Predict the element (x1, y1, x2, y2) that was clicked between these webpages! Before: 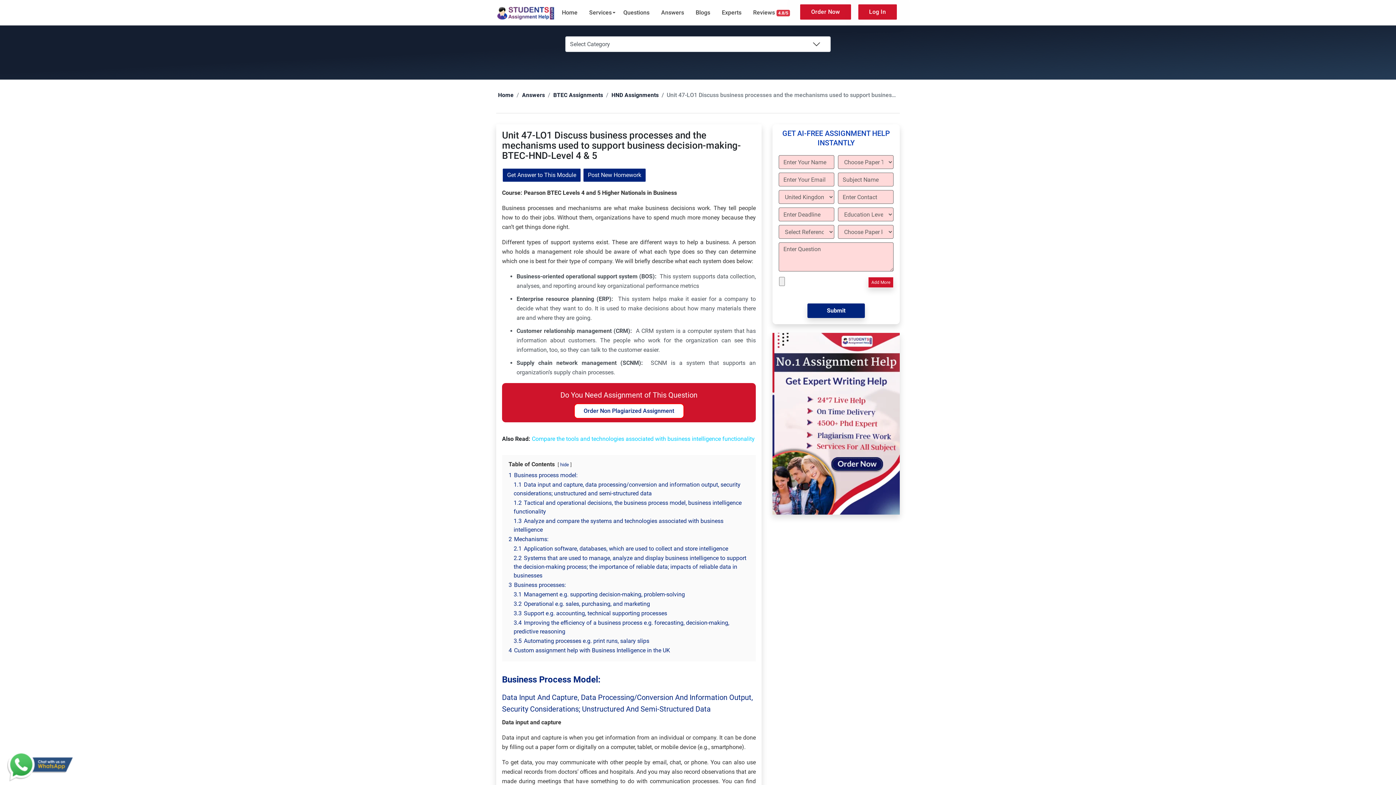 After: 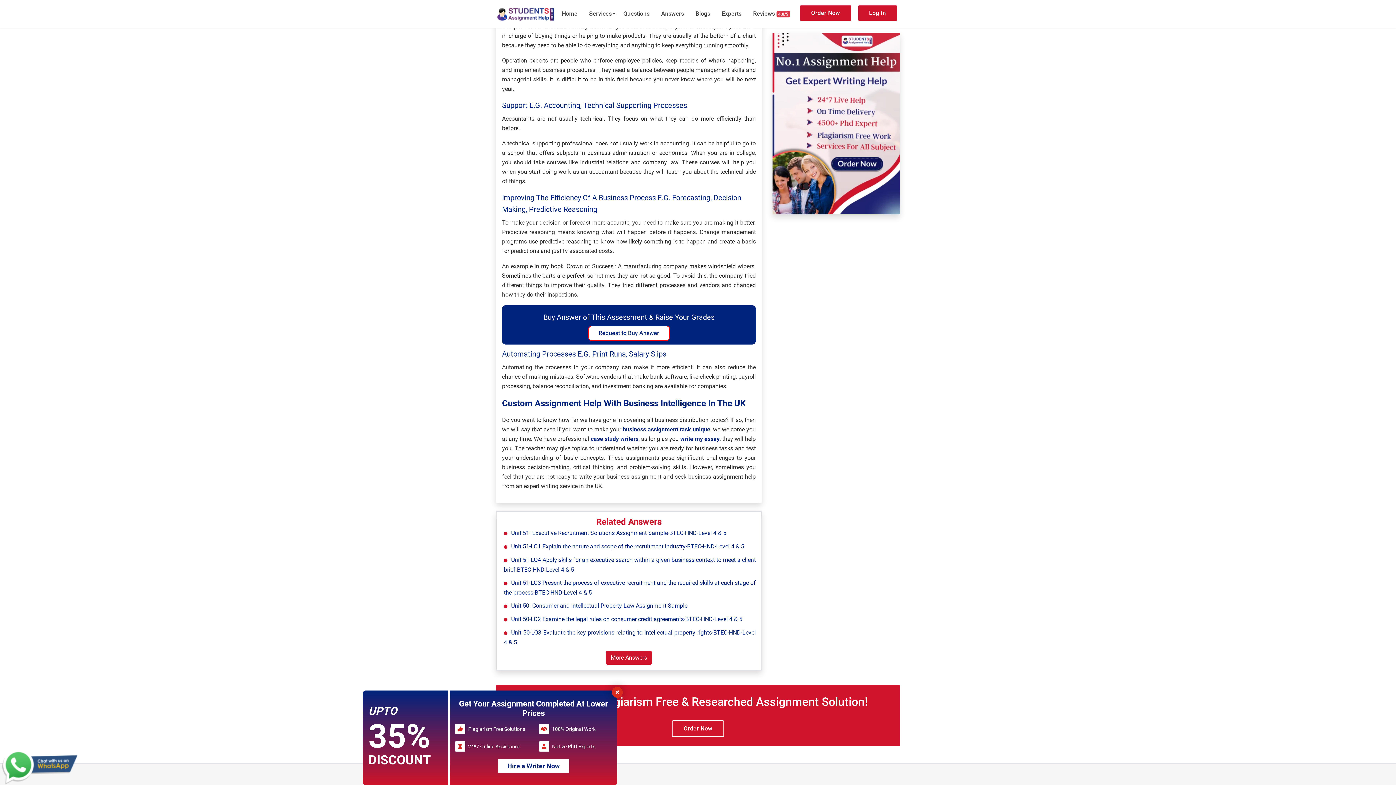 Action: bbox: (513, 600, 650, 607) label: 3.2 Operational e.g. sales, purchasing, and marketing